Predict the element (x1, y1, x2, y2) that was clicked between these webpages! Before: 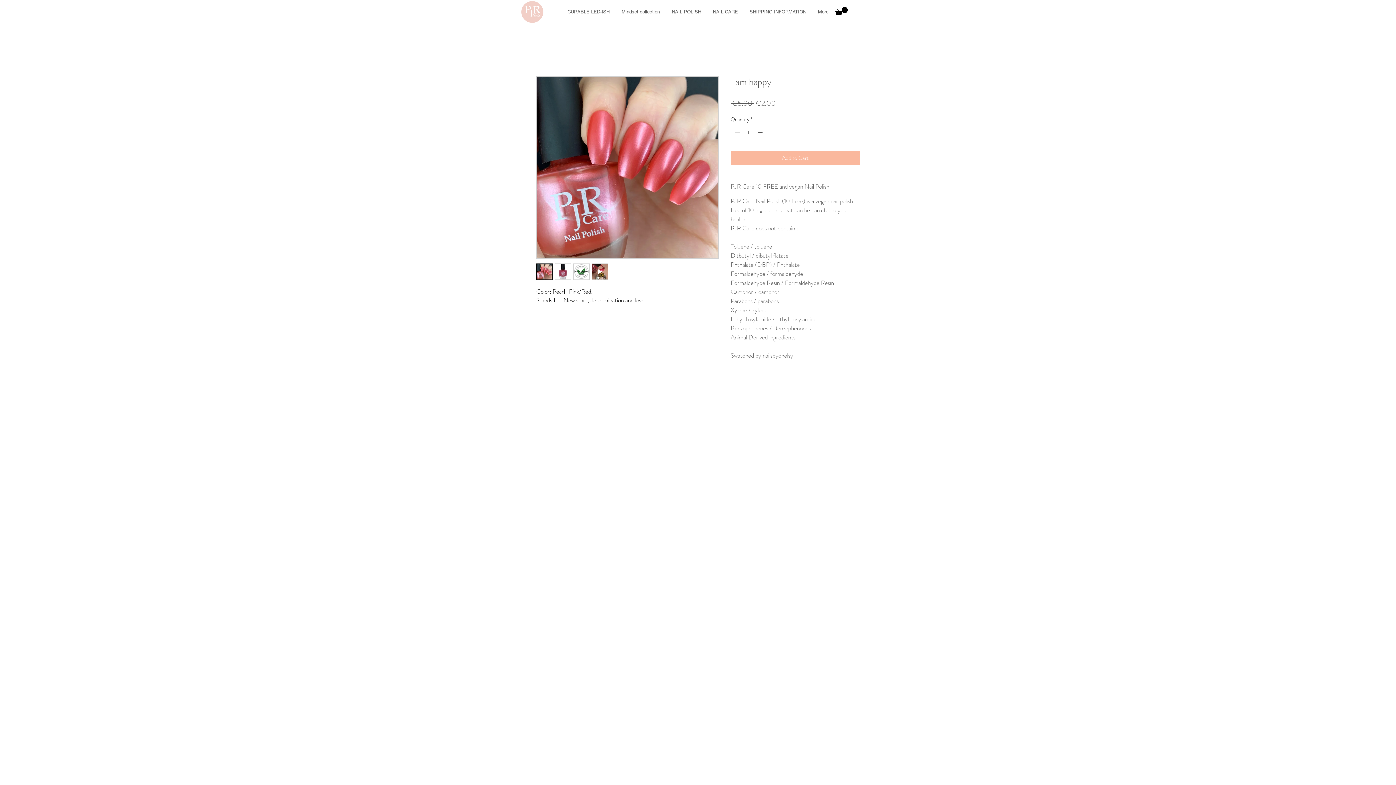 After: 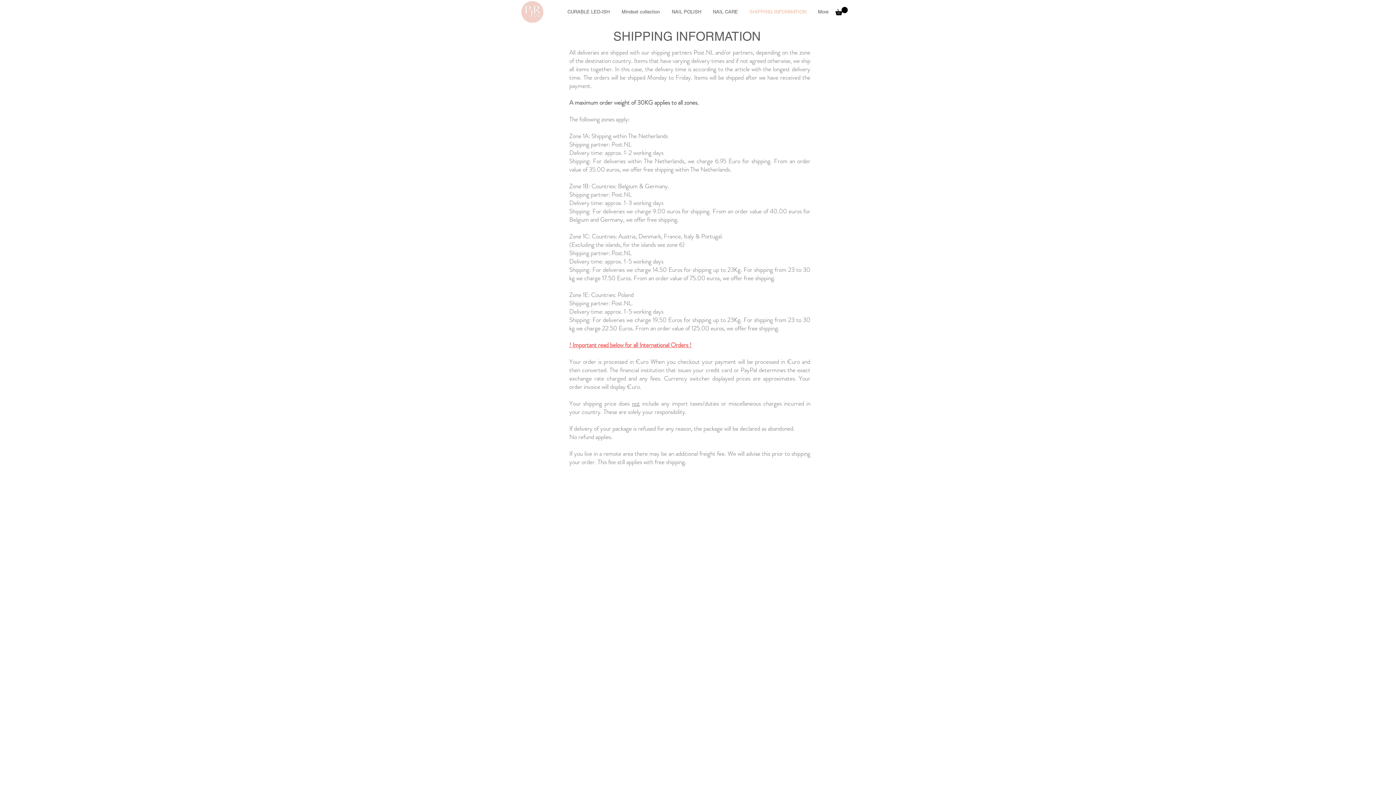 Action: bbox: (744, 2, 812, 20) label: SHIPPING INFORMATION